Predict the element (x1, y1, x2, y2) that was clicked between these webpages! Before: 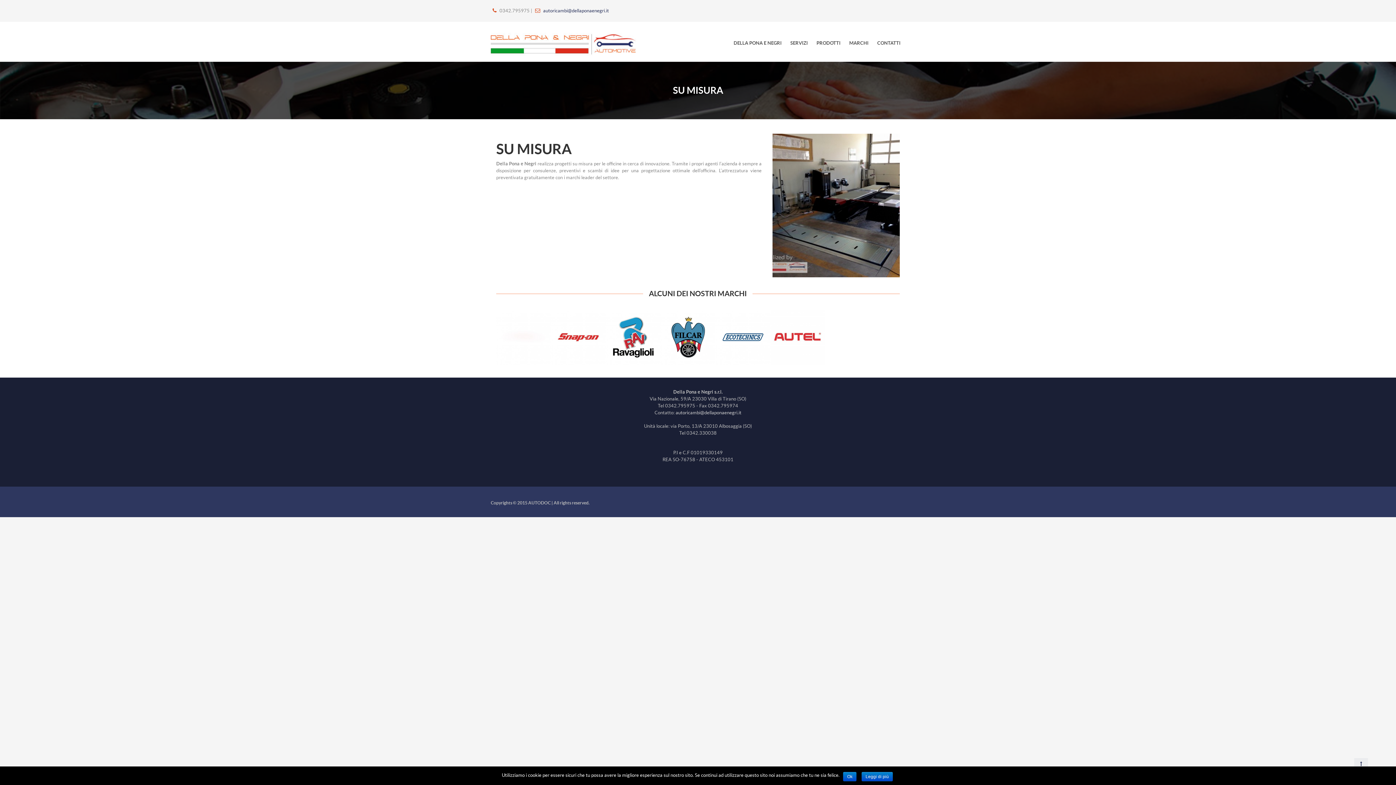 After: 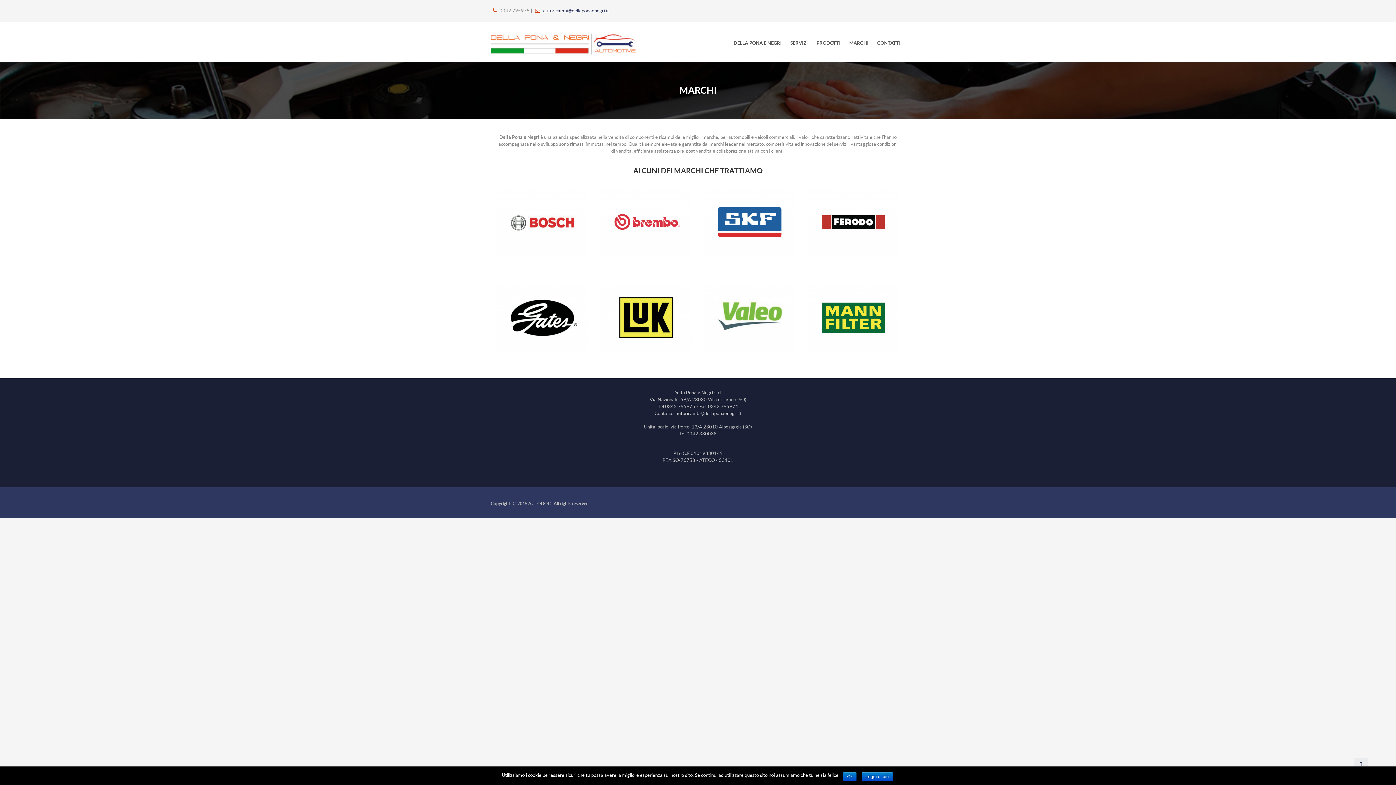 Action: bbox: (845, 35, 873, 50) label: MARCHI